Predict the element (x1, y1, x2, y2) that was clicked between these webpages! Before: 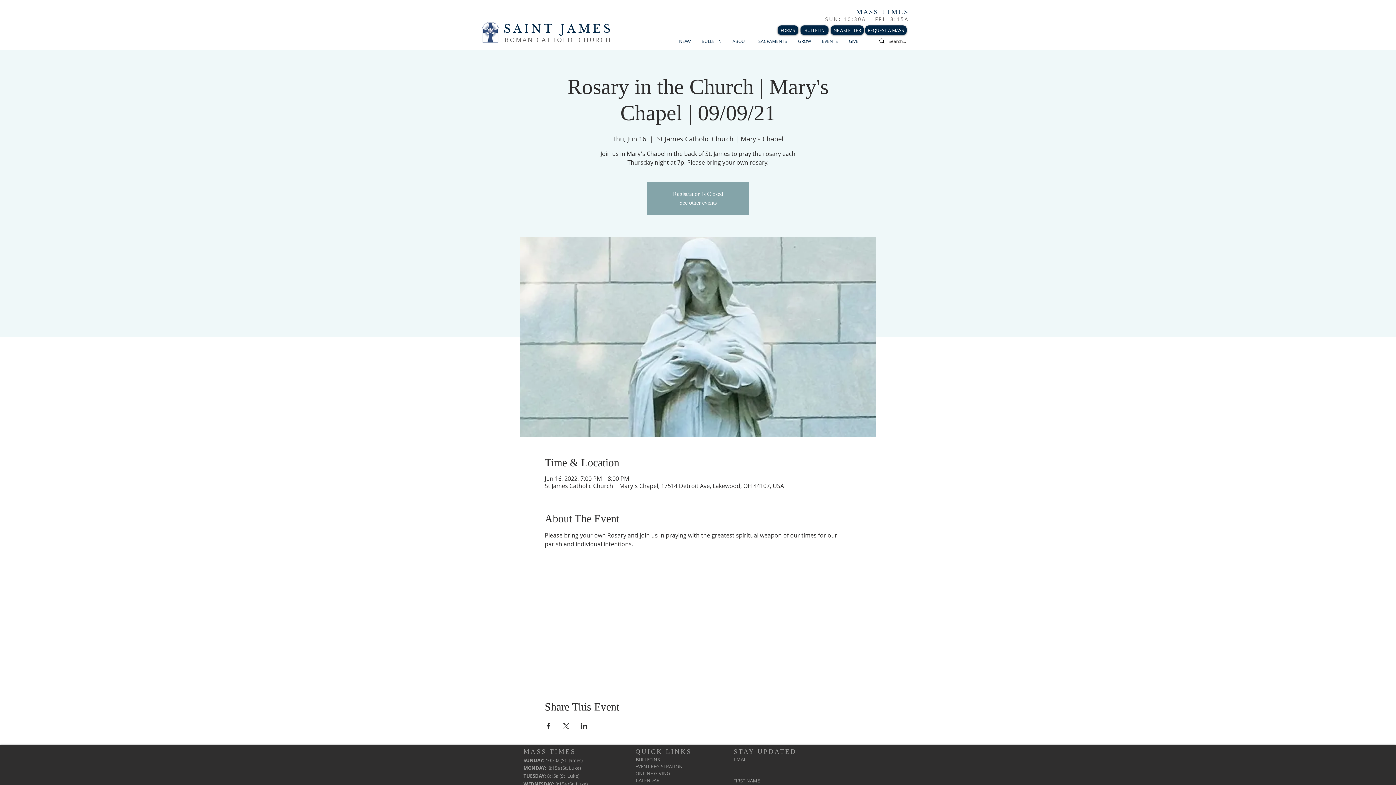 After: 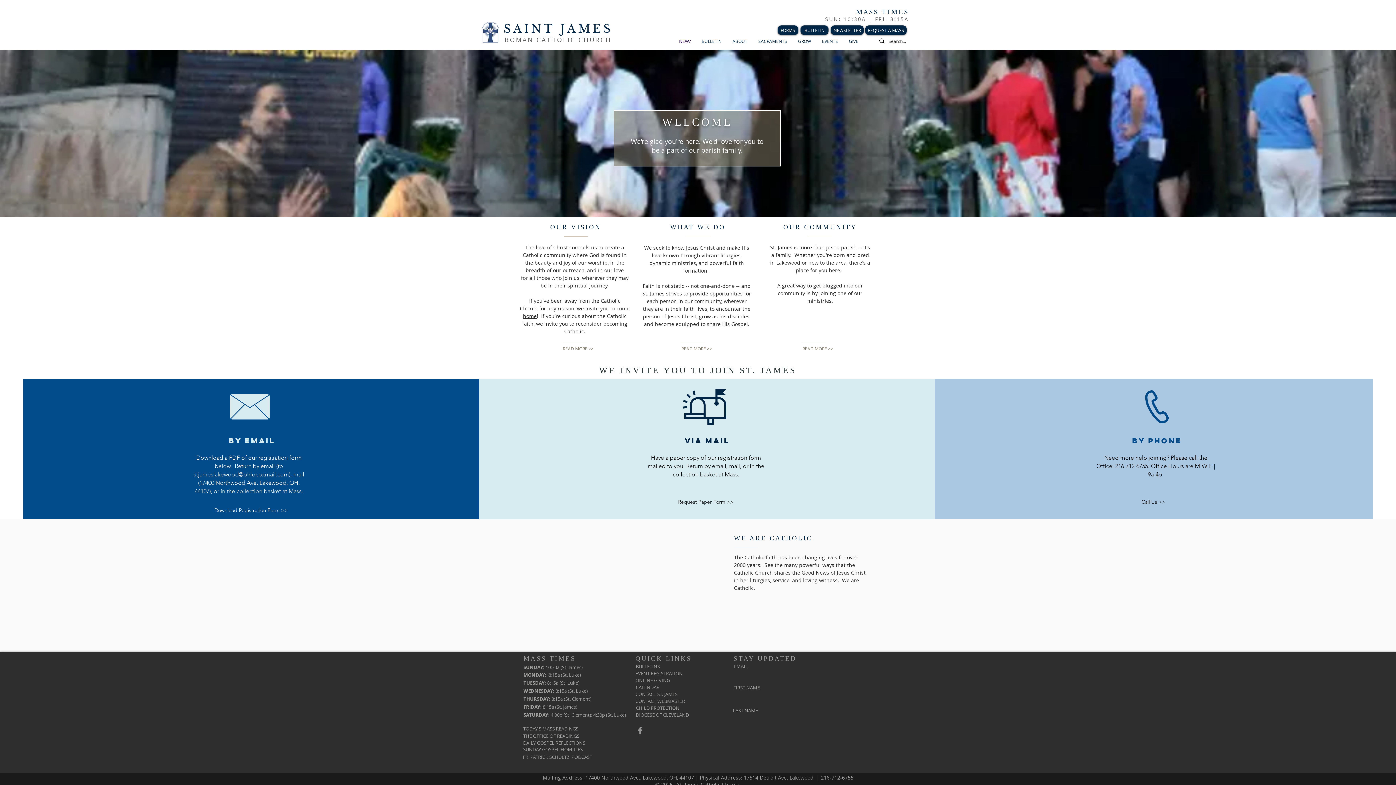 Action: bbox: (673, 36, 696, 45) label: NEW?